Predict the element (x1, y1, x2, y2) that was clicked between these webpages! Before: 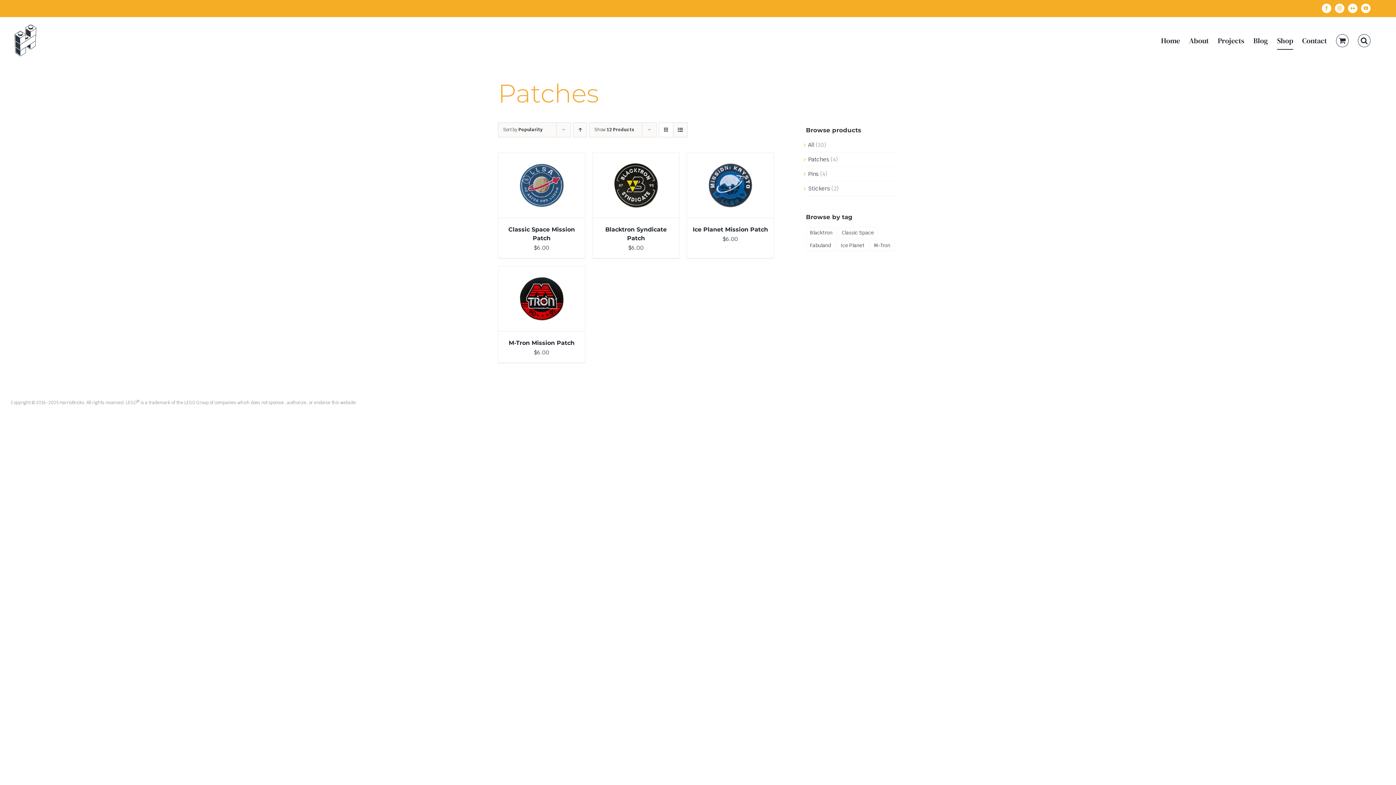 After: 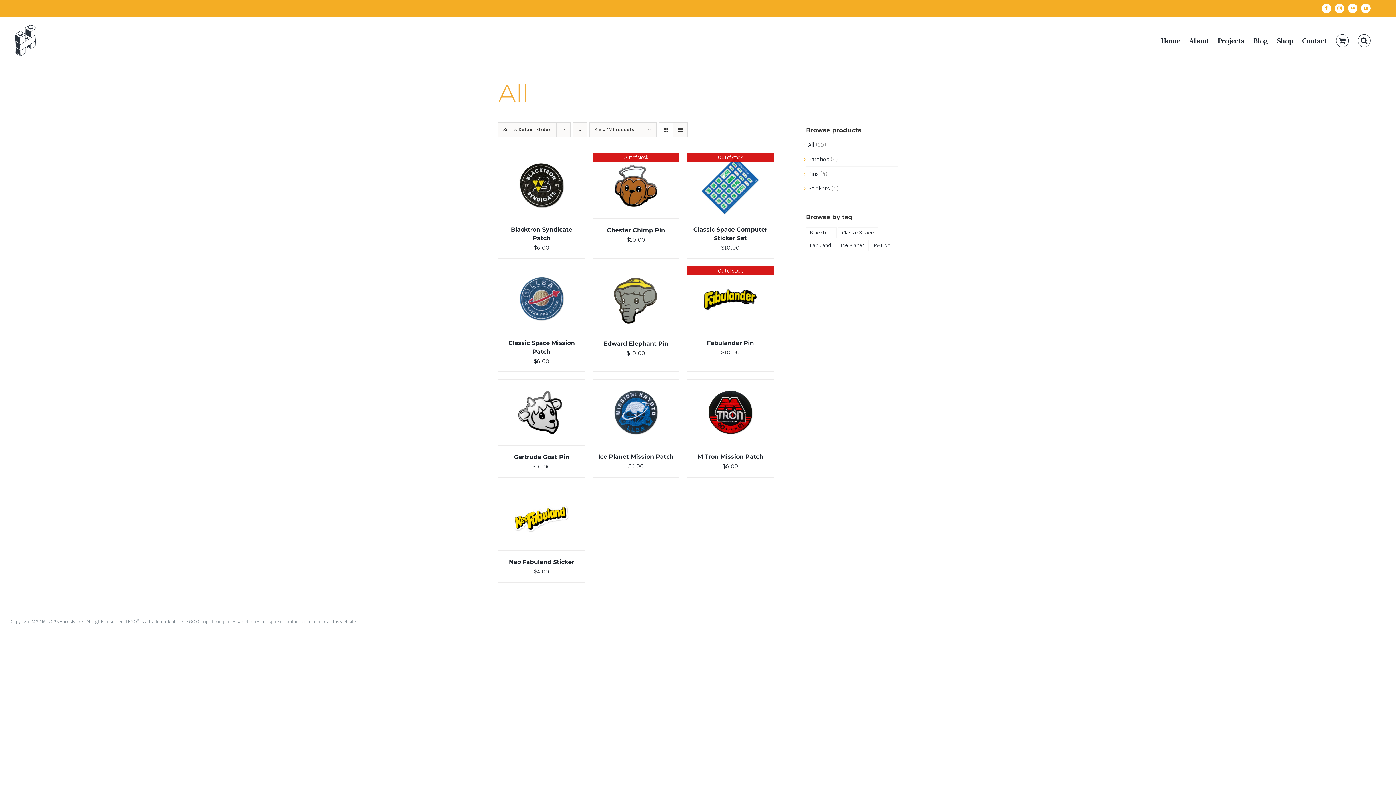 Action: label: All bbox: (808, 141, 814, 148)